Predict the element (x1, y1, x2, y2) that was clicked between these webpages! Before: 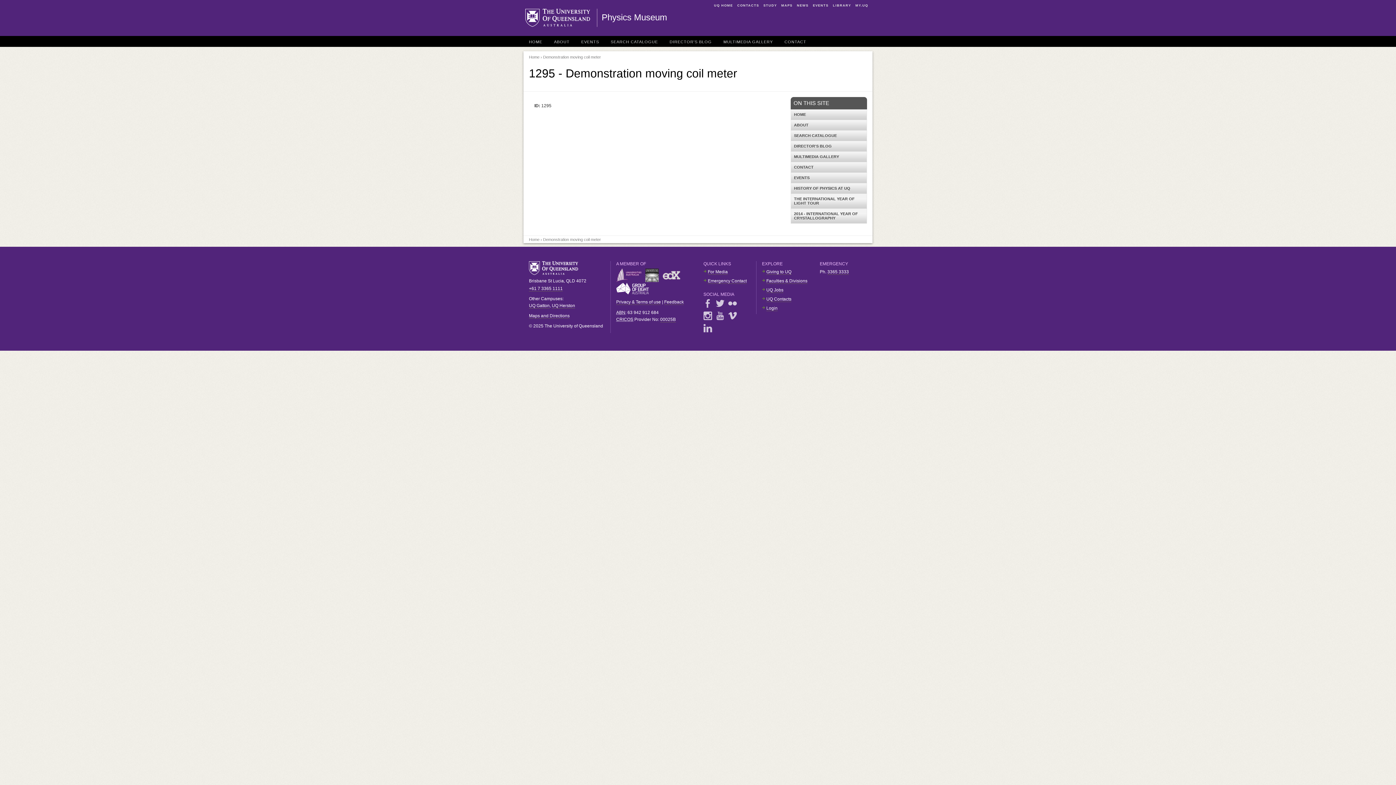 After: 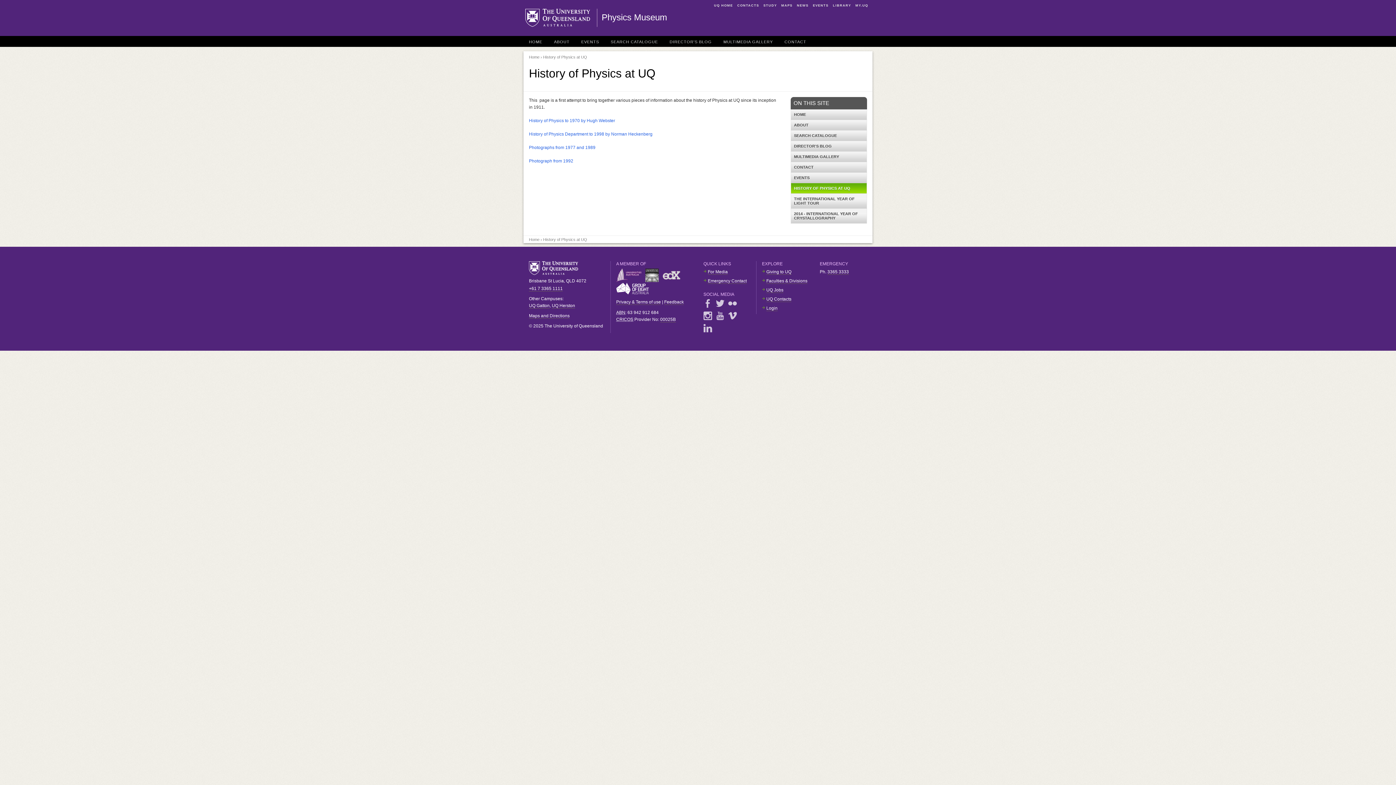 Action: label: HISTORY OF PHYSICS AT UQ bbox: (791, 183, 866, 193)